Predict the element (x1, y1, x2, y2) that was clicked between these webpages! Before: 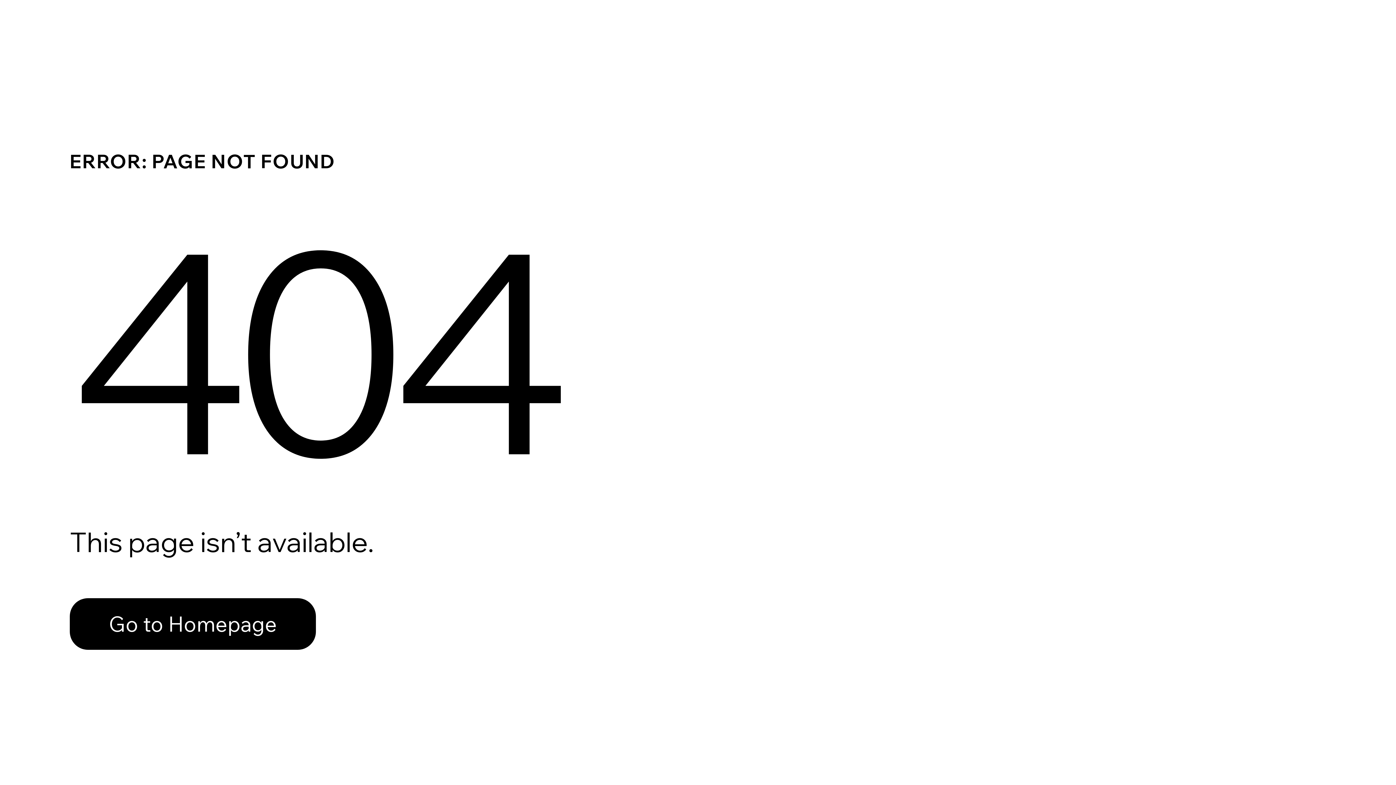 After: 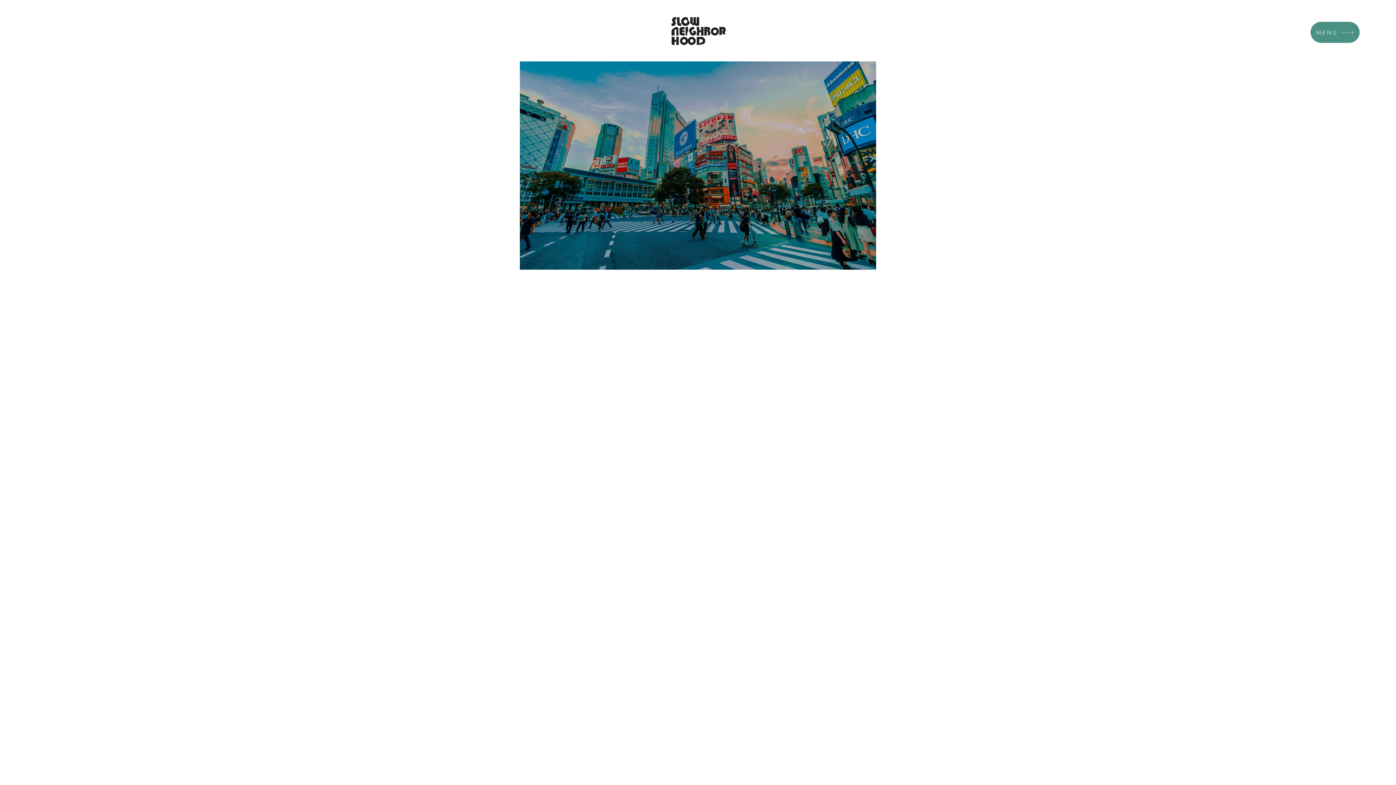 Action: bbox: (69, 598, 316, 650) label: Go to Homepage